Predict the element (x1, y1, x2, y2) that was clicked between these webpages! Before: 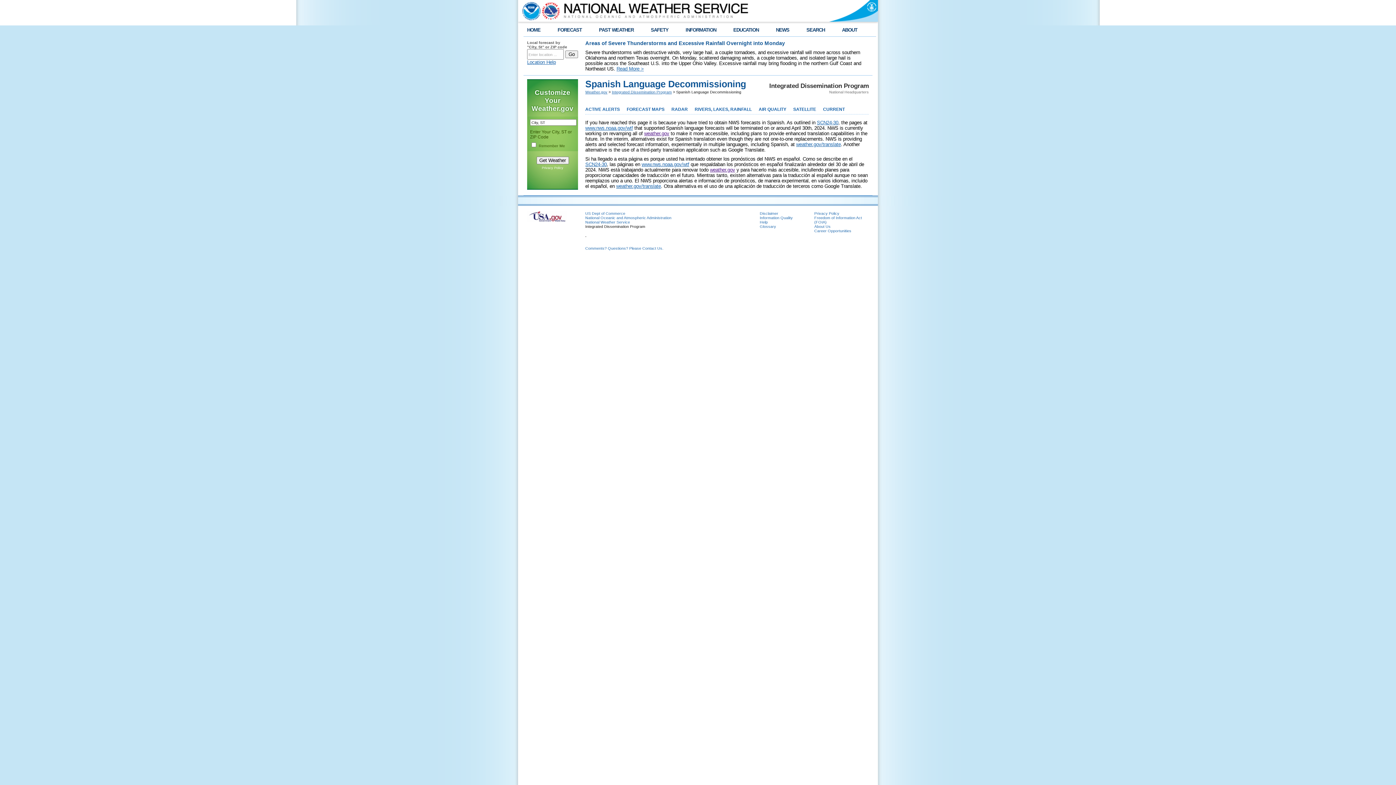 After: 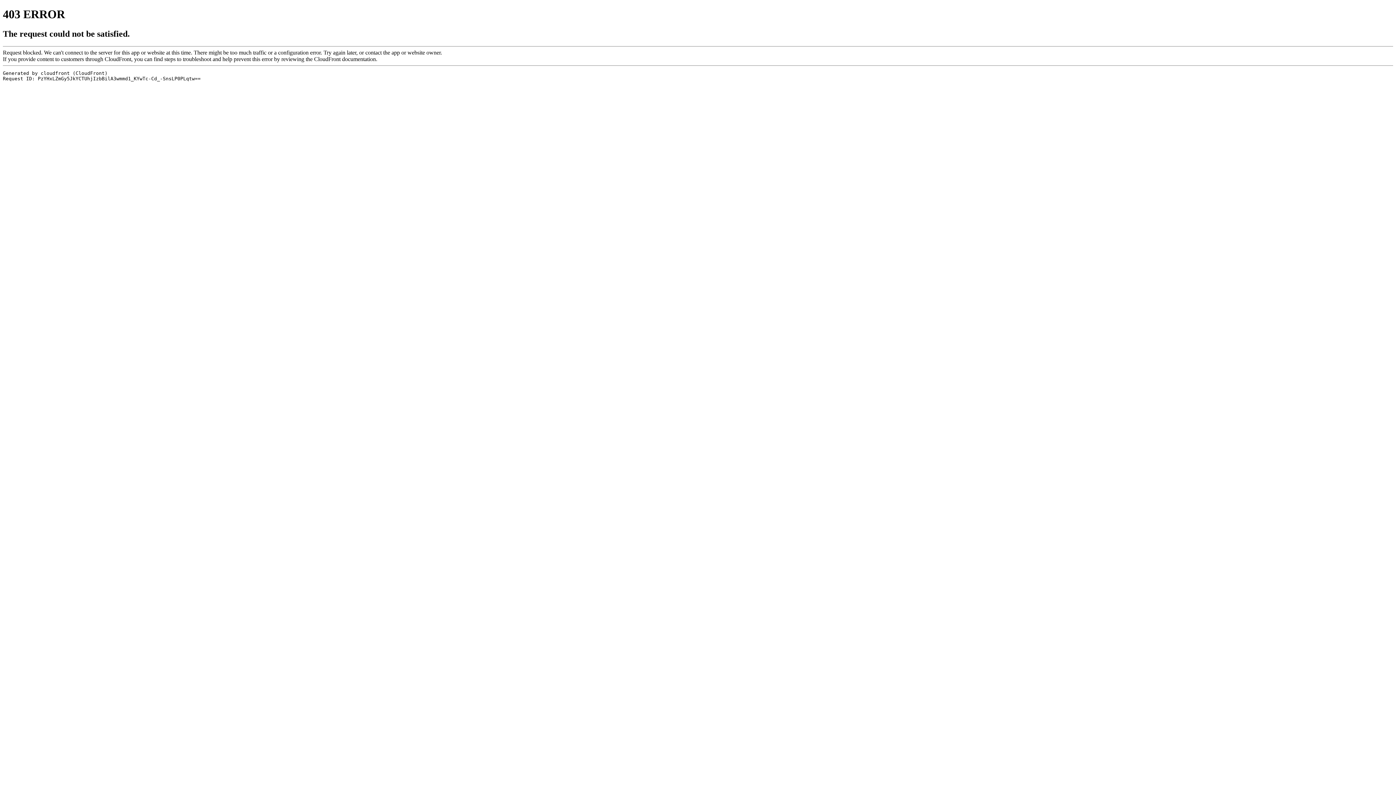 Action: label: Career Opportunities bbox: (814, 228, 851, 233)